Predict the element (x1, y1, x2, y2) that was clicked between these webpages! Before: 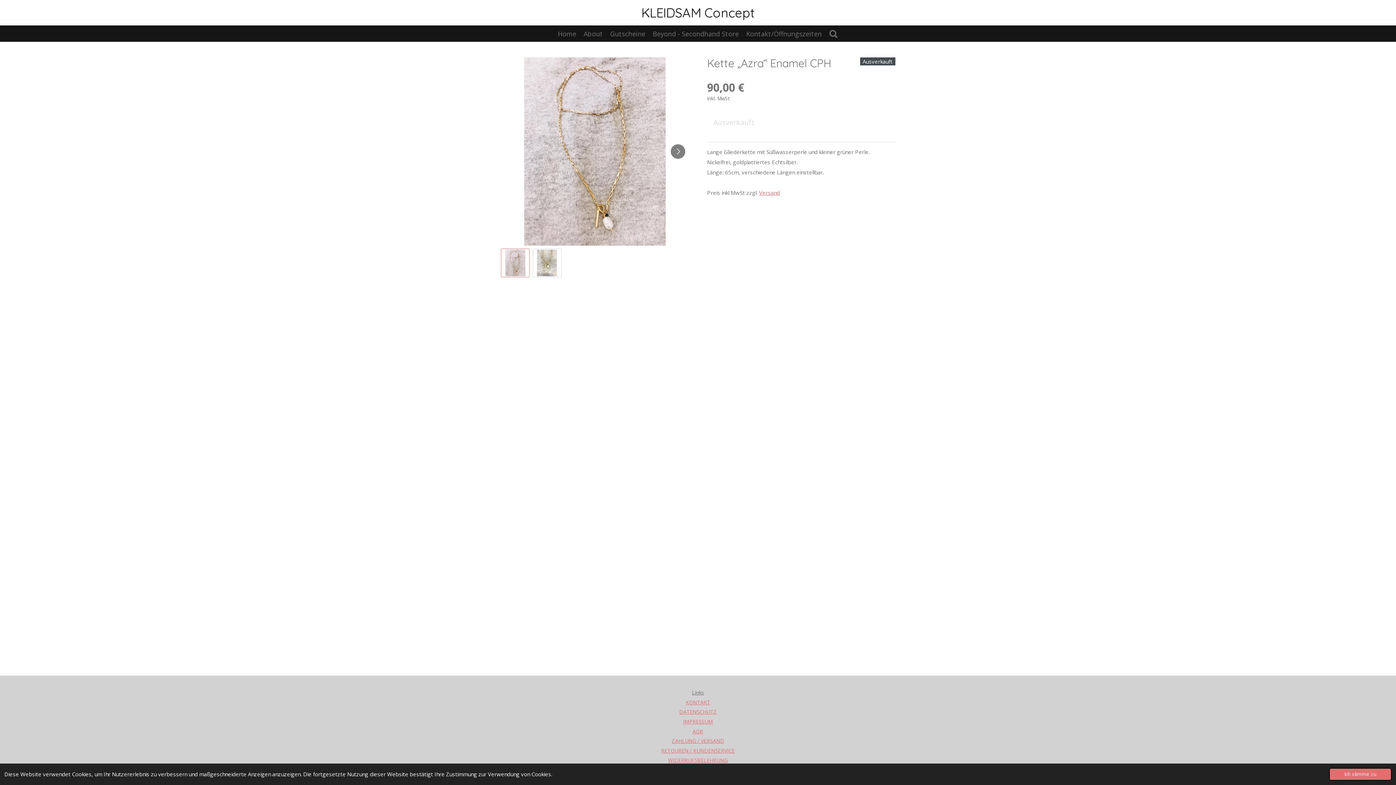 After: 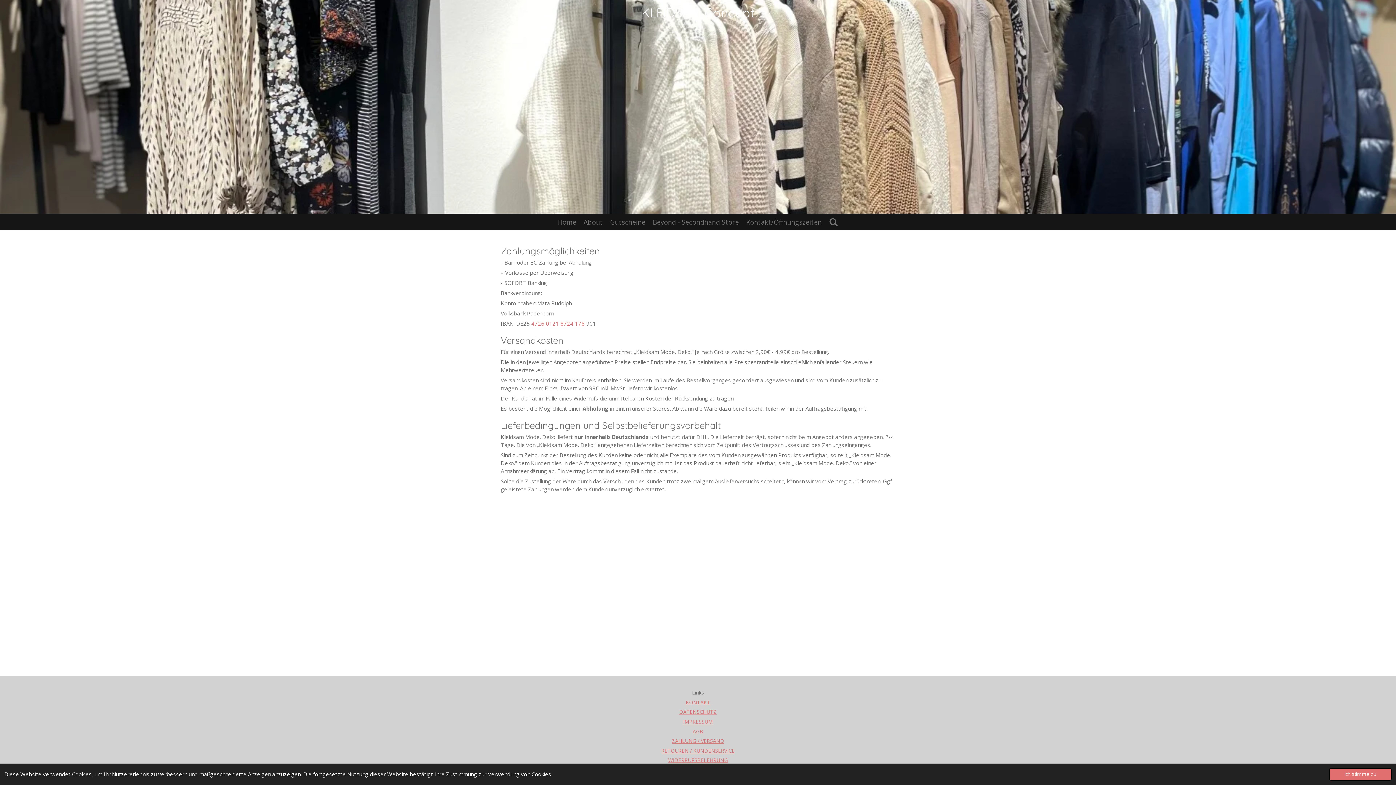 Action: label: ZAHLUNG / VERSAND bbox: (672, 737, 724, 744)